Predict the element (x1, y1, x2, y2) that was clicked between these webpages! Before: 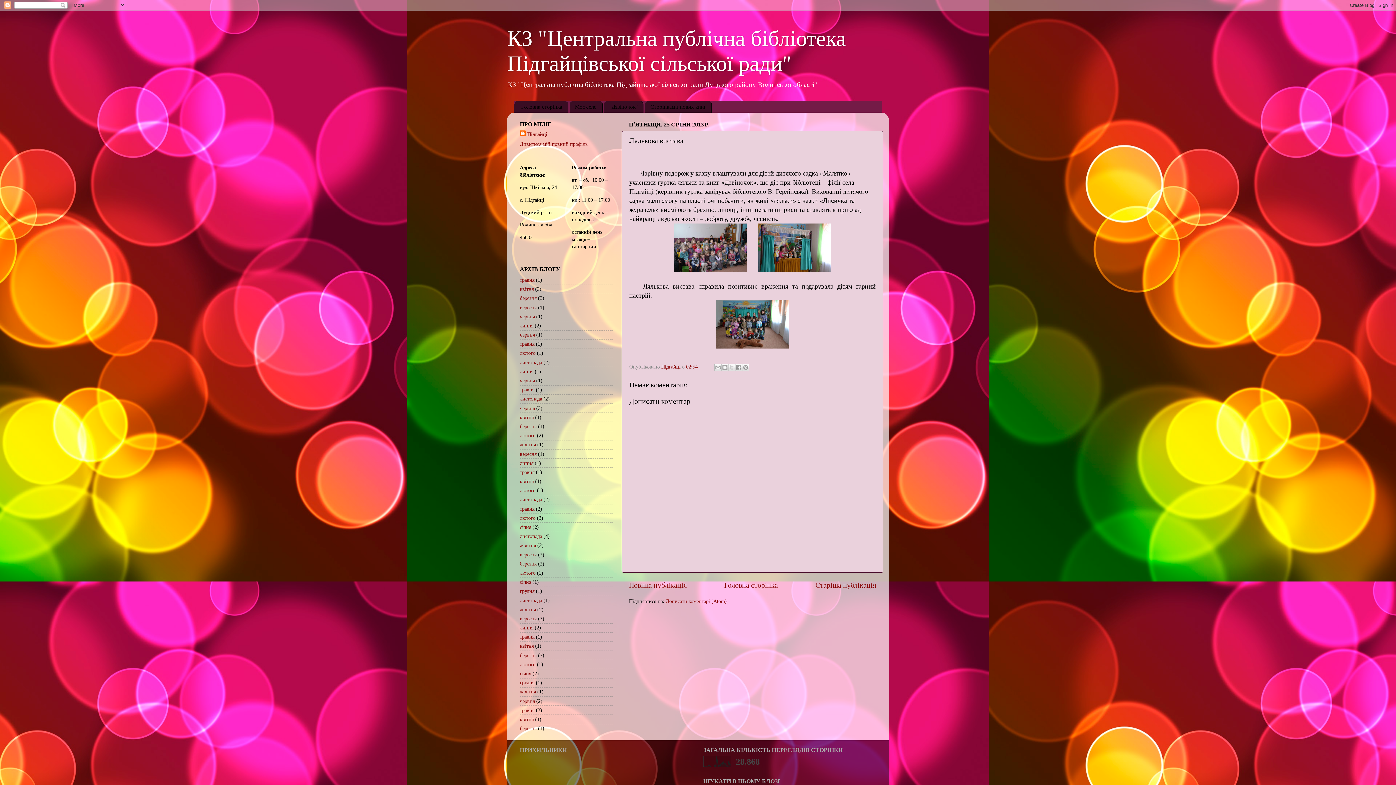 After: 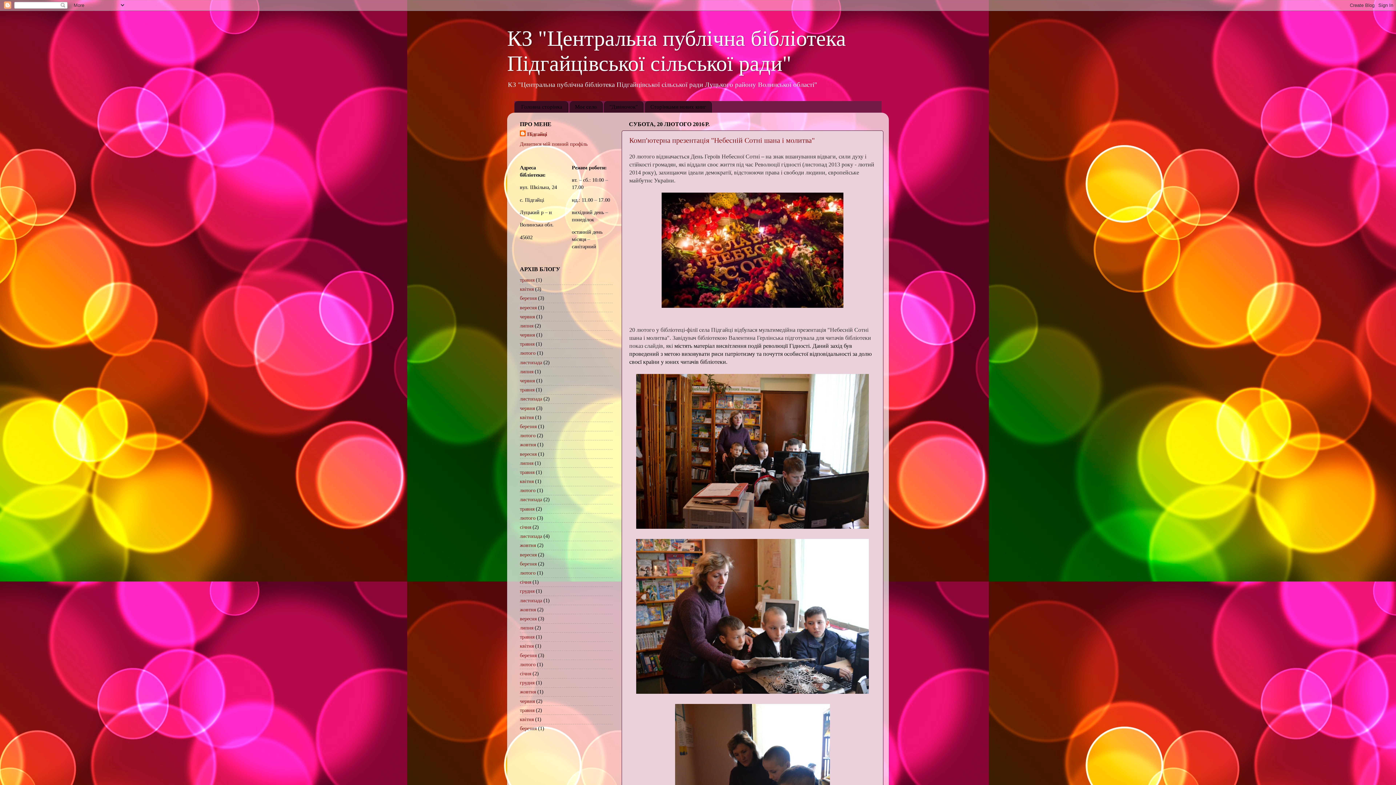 Action: label: лютого bbox: (520, 487, 535, 493)